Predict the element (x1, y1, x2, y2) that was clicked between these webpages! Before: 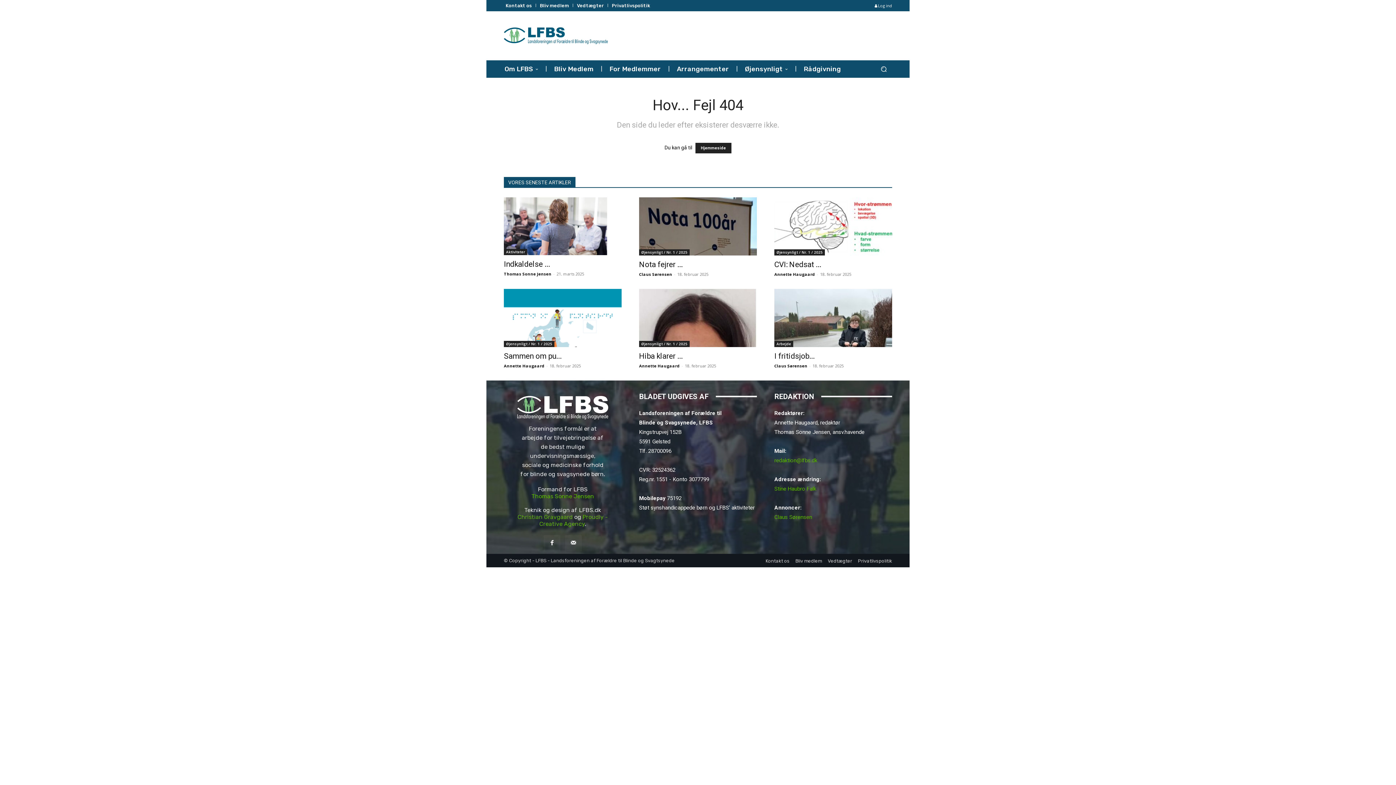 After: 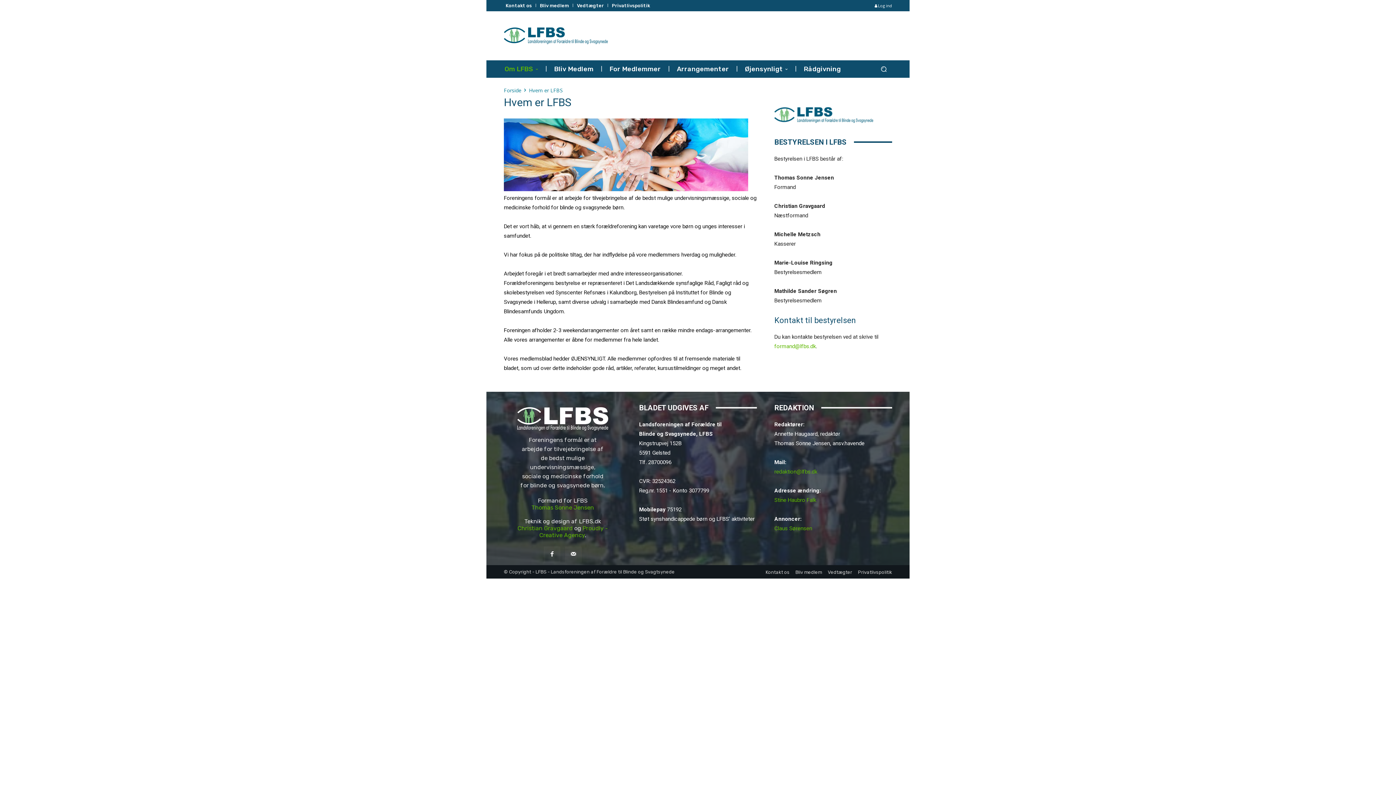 Action: label: Om LFBS bbox: (500, 60, 542, 77)